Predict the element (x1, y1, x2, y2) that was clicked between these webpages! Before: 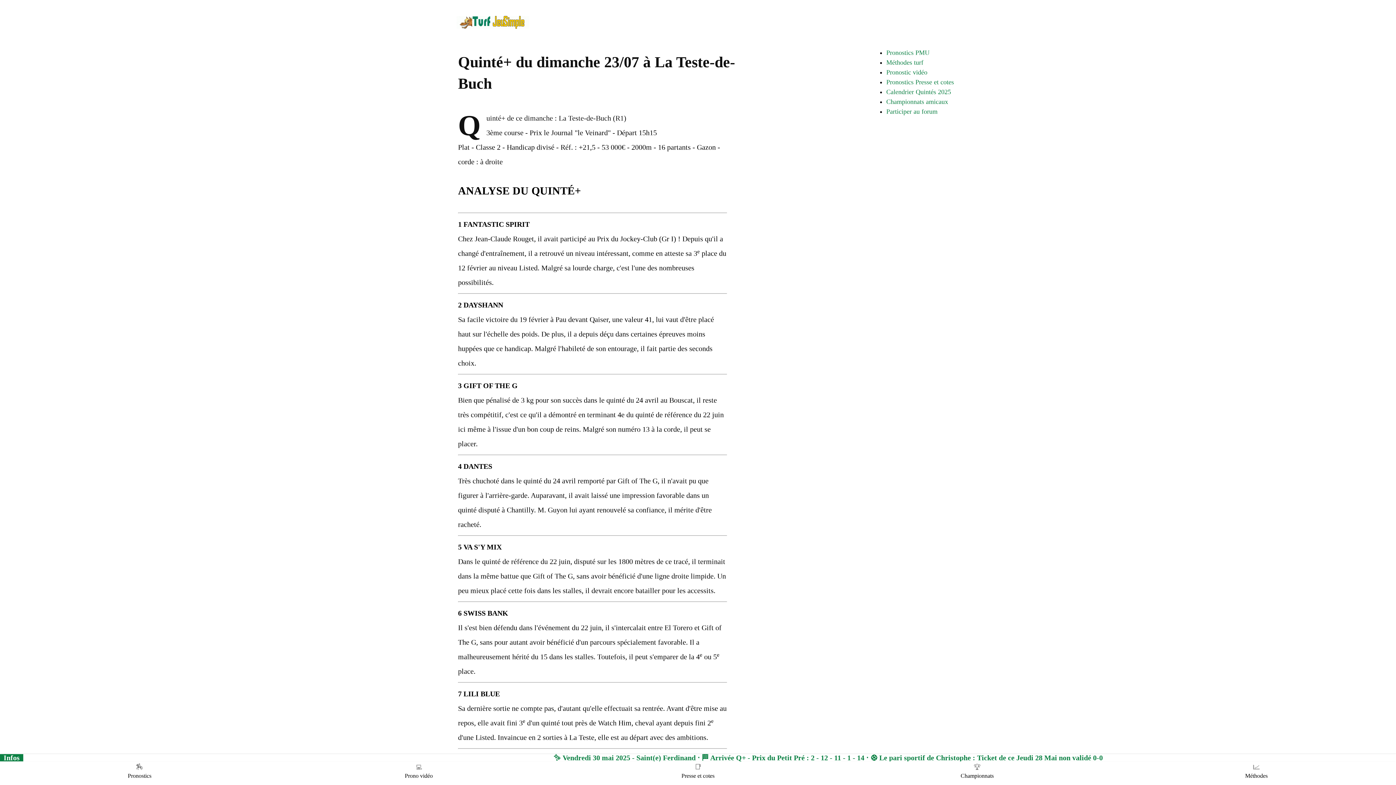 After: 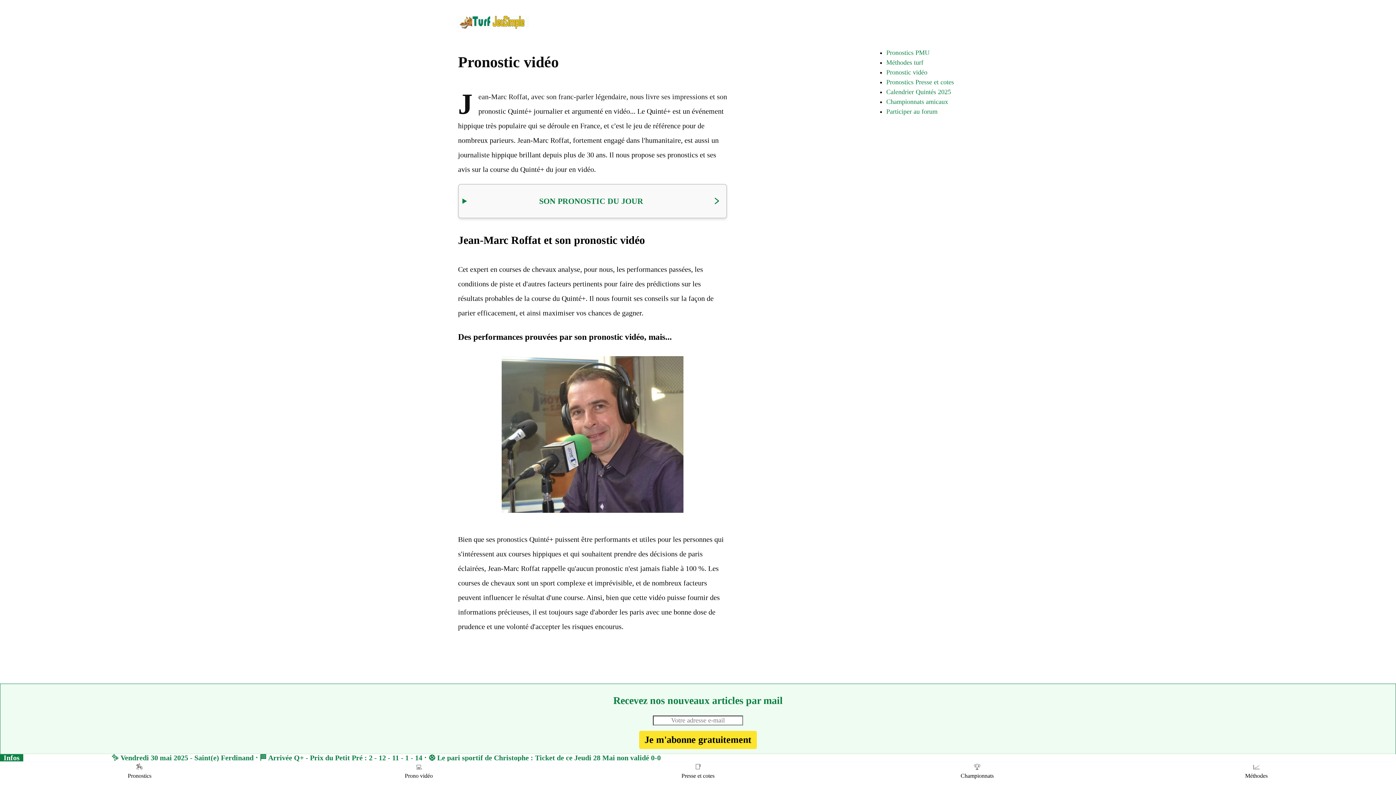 Action: bbox: (886, 68, 927, 76) label: Pronostic vidéo